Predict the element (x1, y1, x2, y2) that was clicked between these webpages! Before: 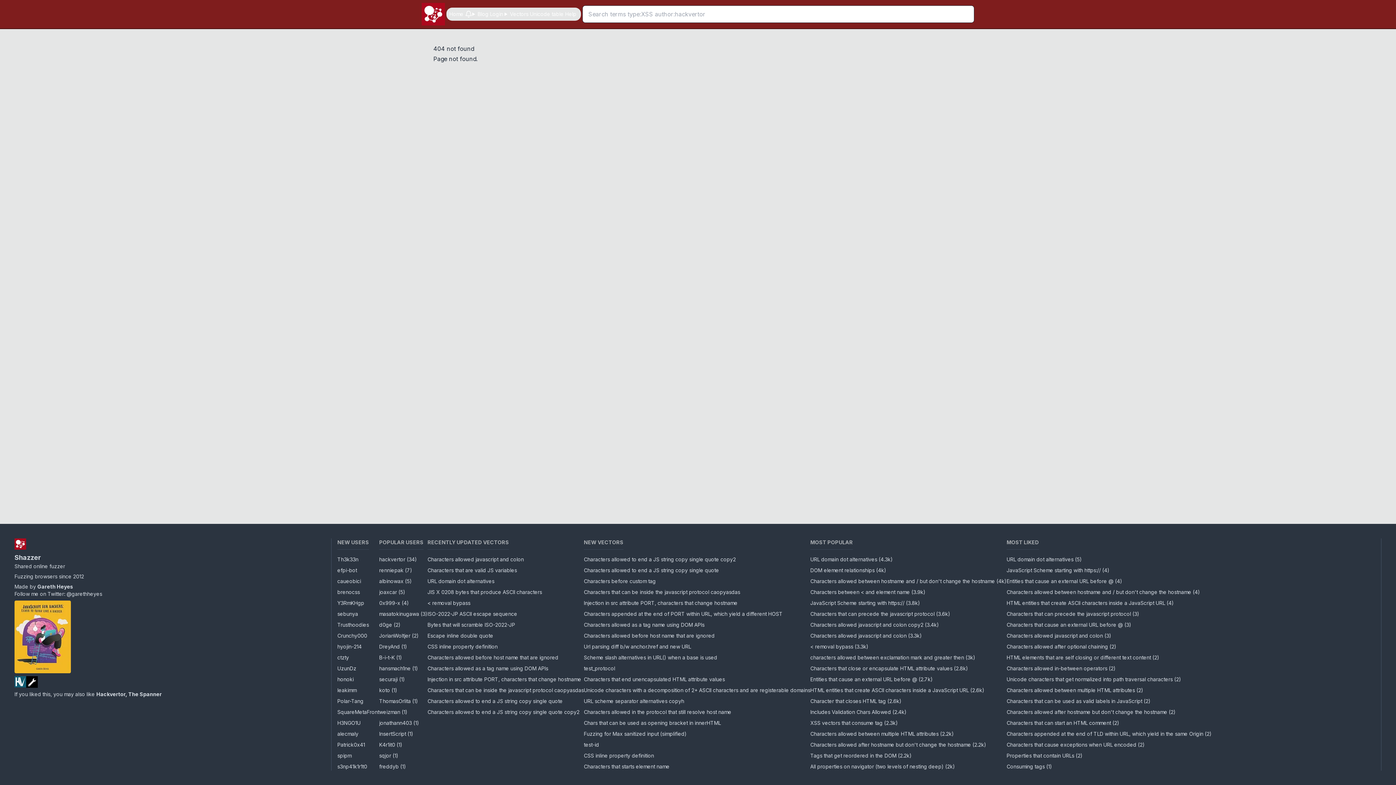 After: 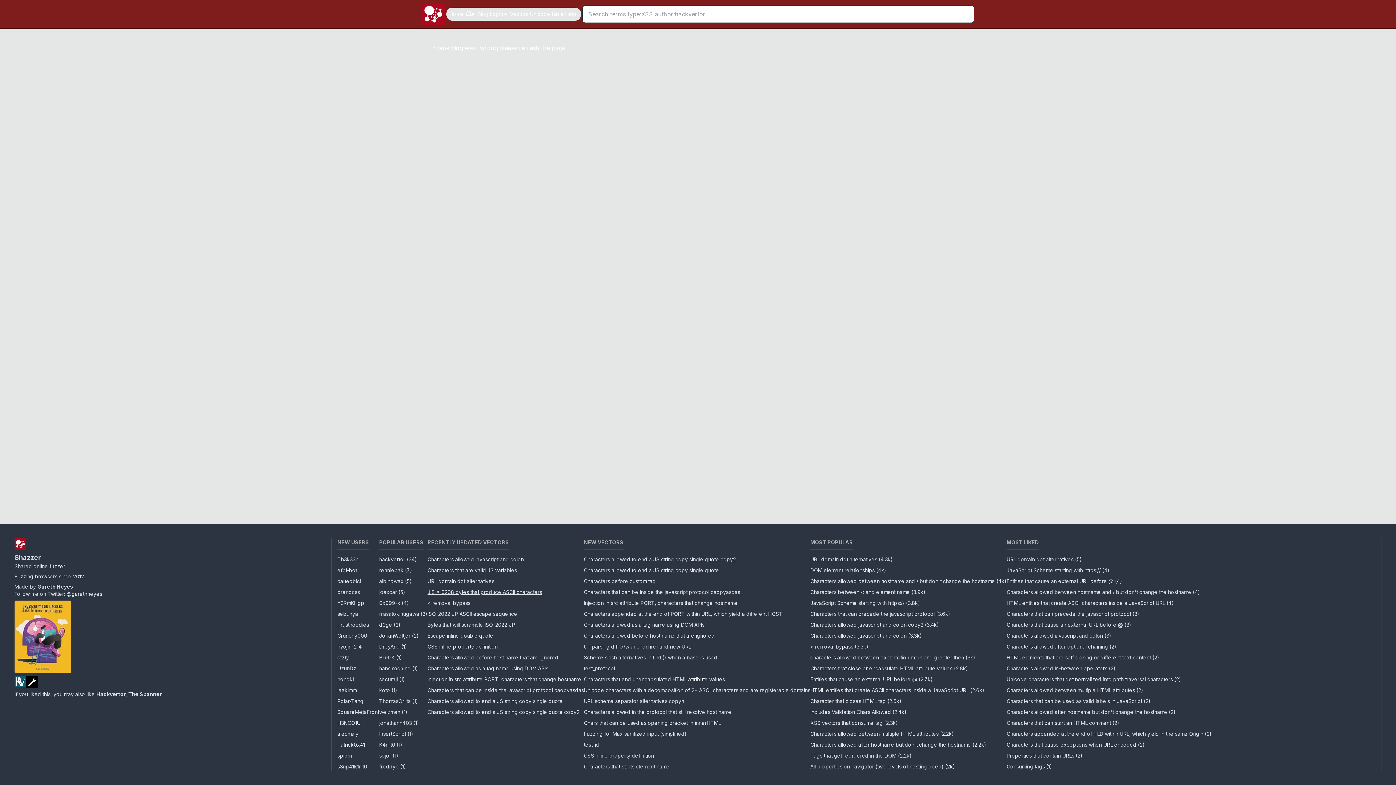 Action: bbox: (427, 588, 542, 596) label: JIS X 0208 bytes that produce ASCII characters